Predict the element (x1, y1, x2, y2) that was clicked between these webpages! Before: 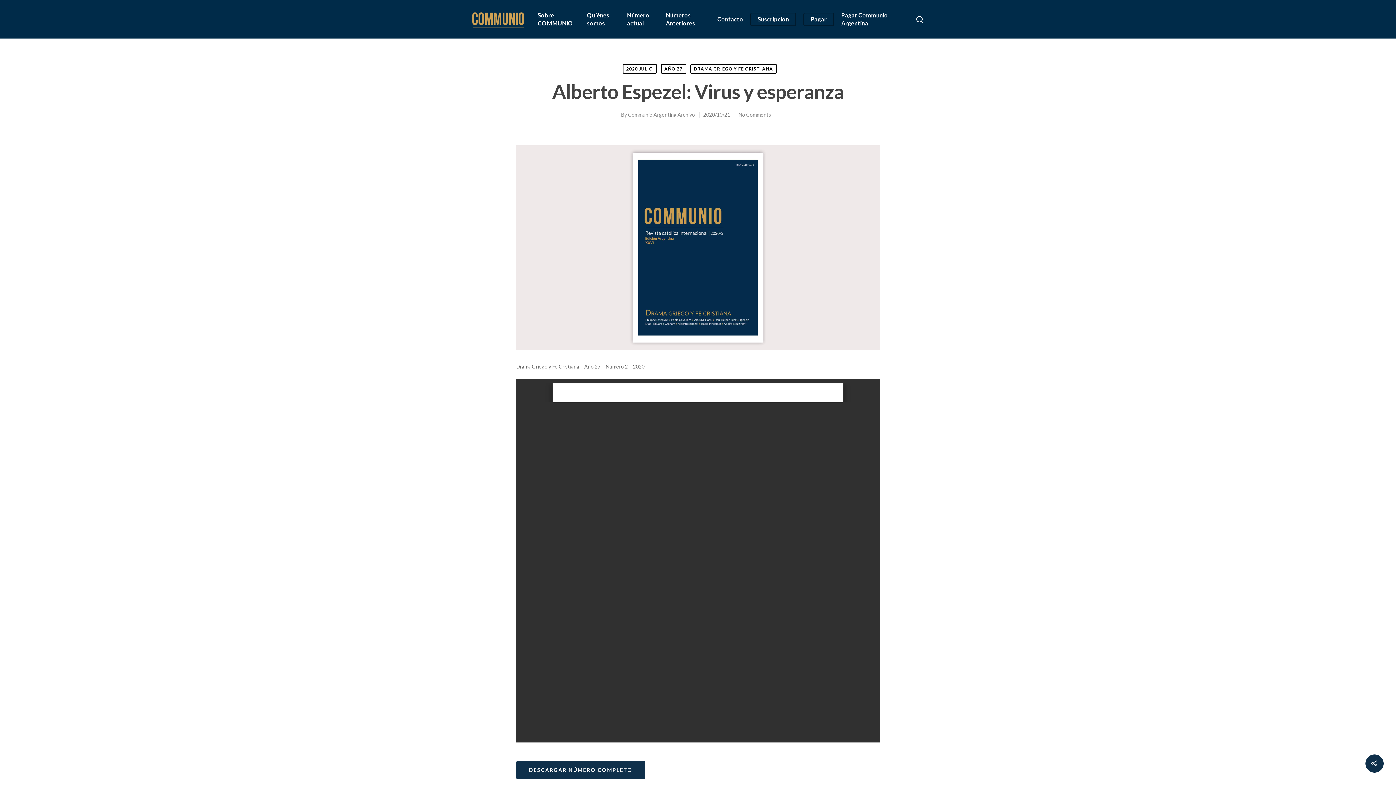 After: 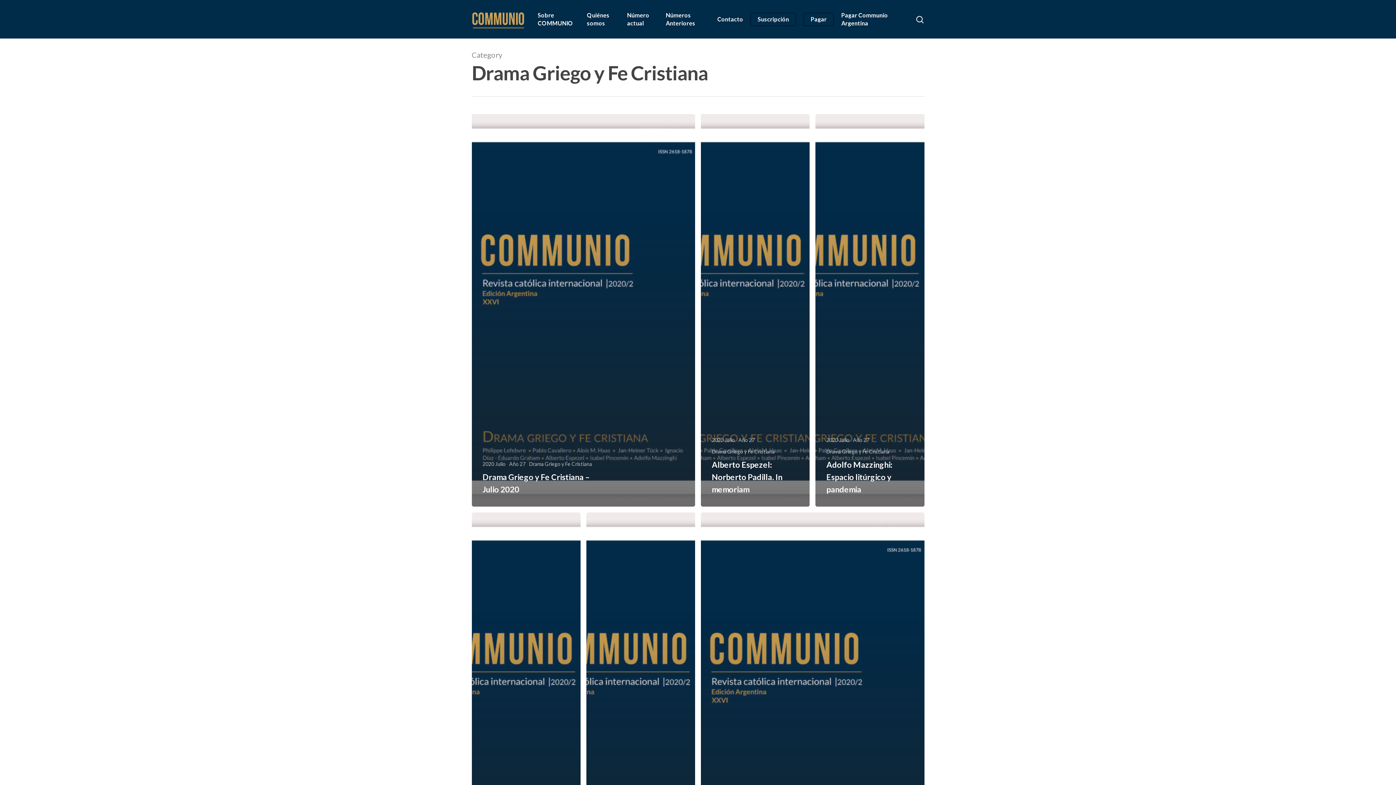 Action: bbox: (690, 64, 776, 73) label: DRAMA GRIEGO Y FE CRISTIANA